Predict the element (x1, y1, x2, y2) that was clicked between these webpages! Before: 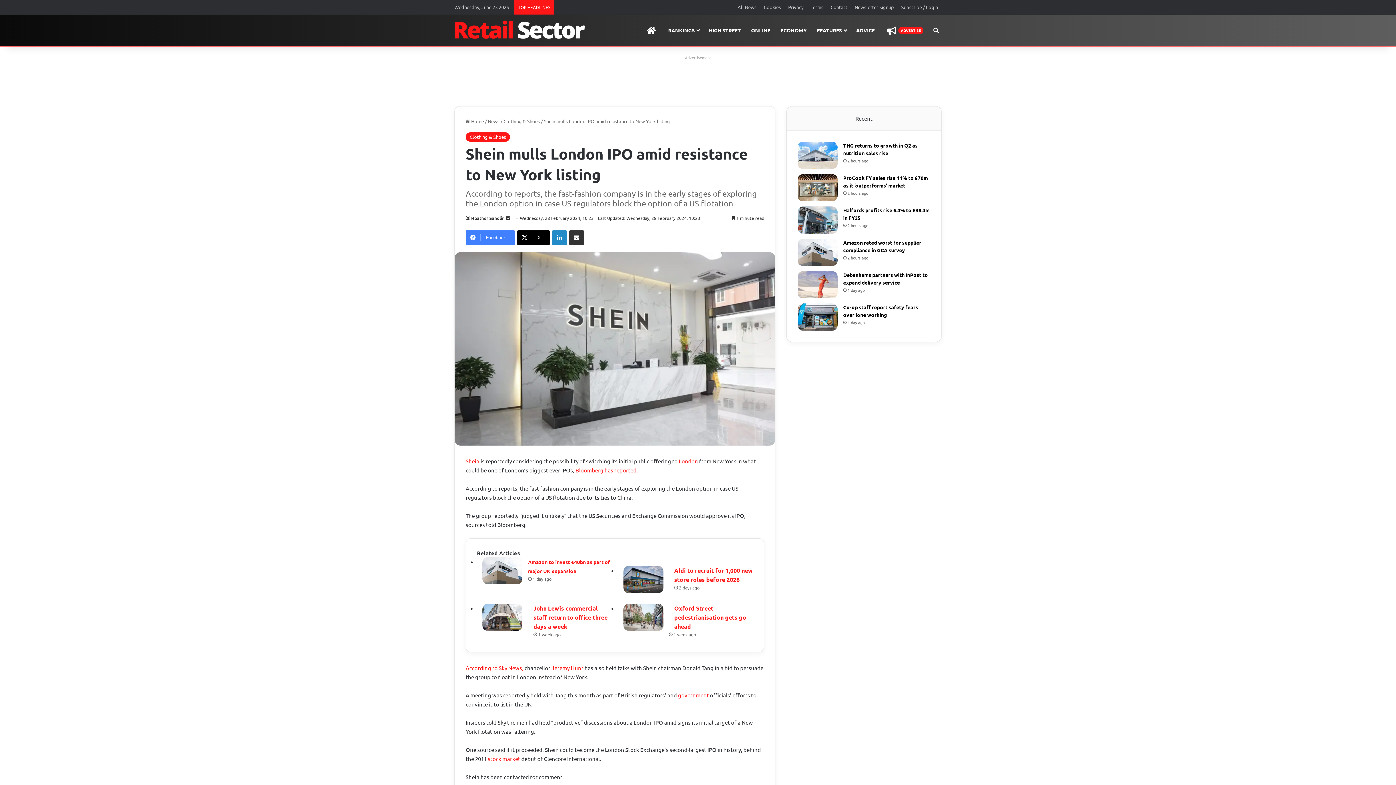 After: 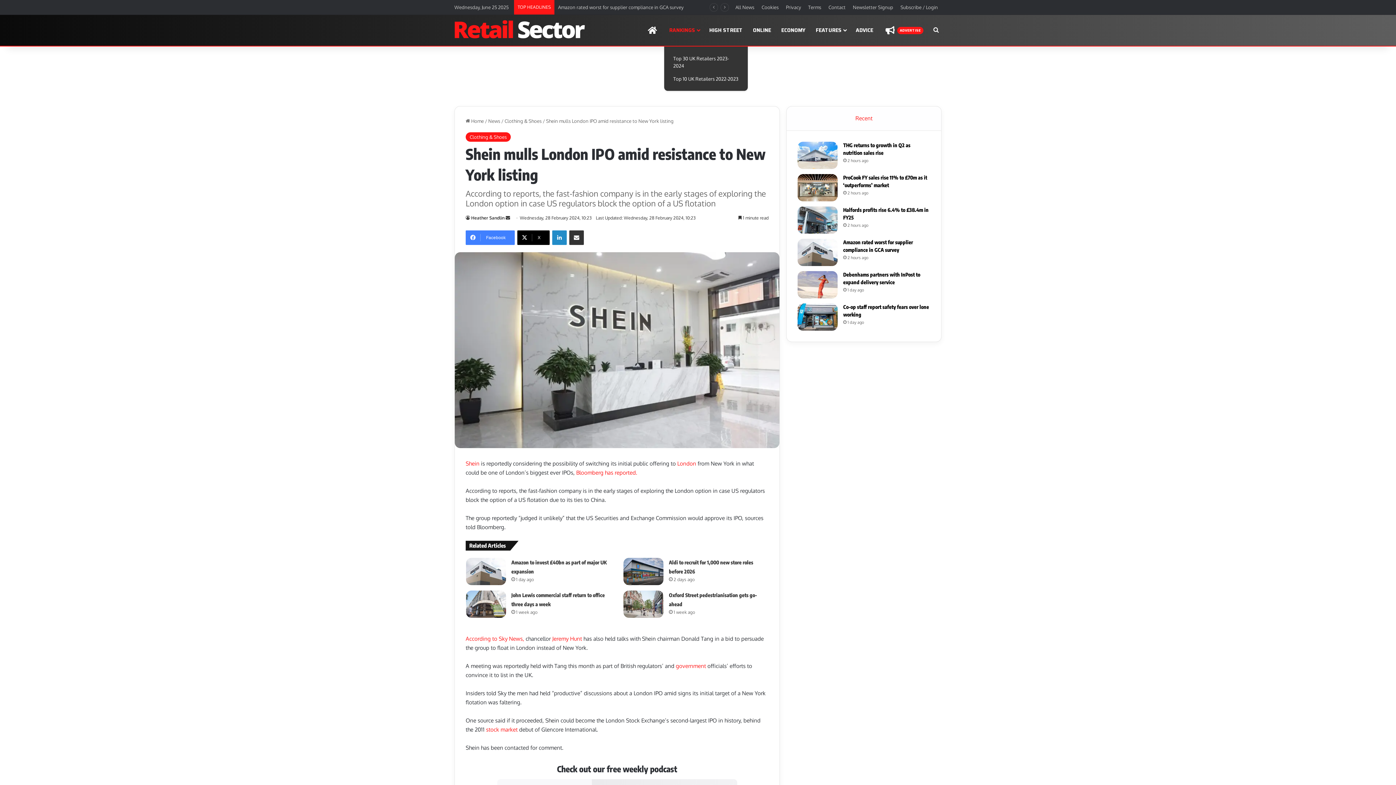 Action: bbox: (663, 14, 704, 45) label: RANKINGS